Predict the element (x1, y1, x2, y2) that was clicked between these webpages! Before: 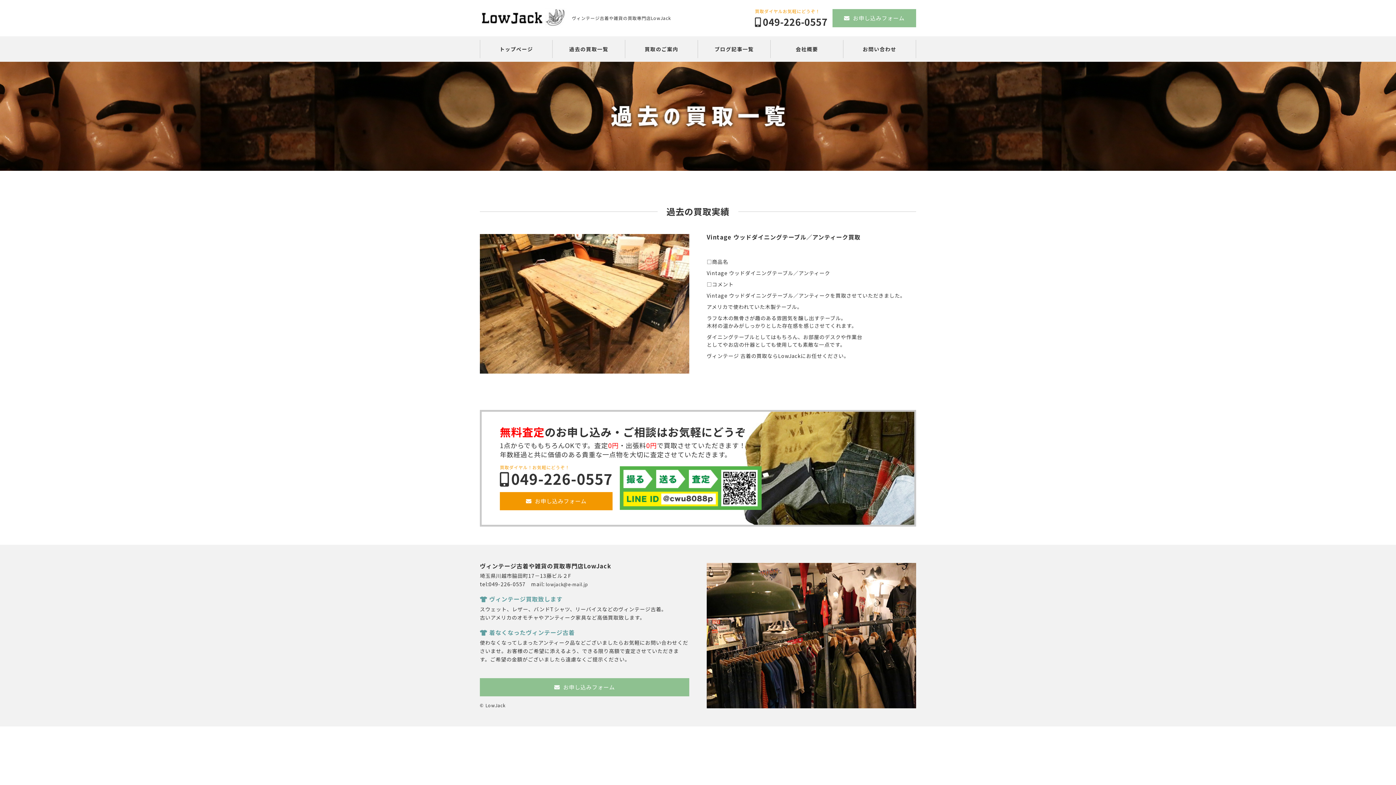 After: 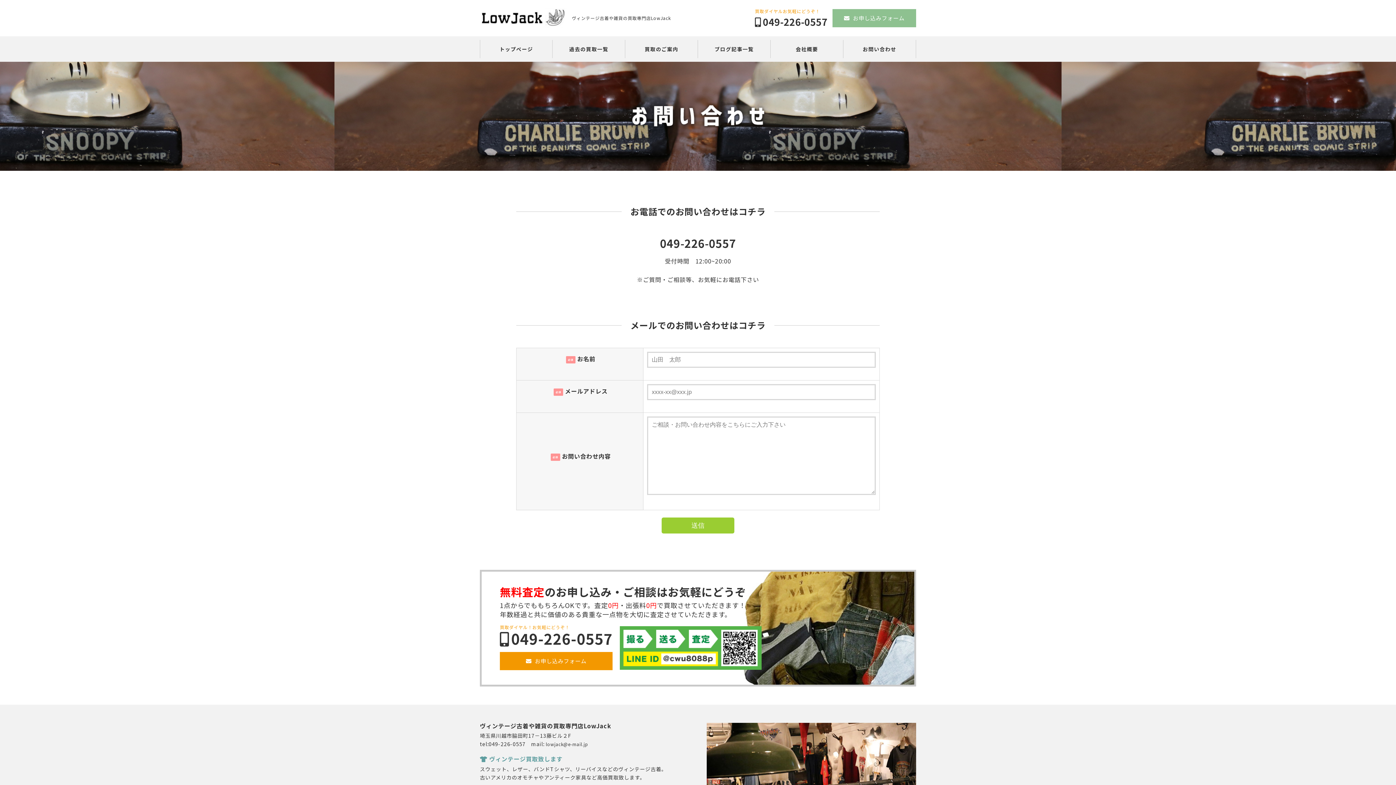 Action: label: お問い合わせ bbox: (843, 40, 915, 58)